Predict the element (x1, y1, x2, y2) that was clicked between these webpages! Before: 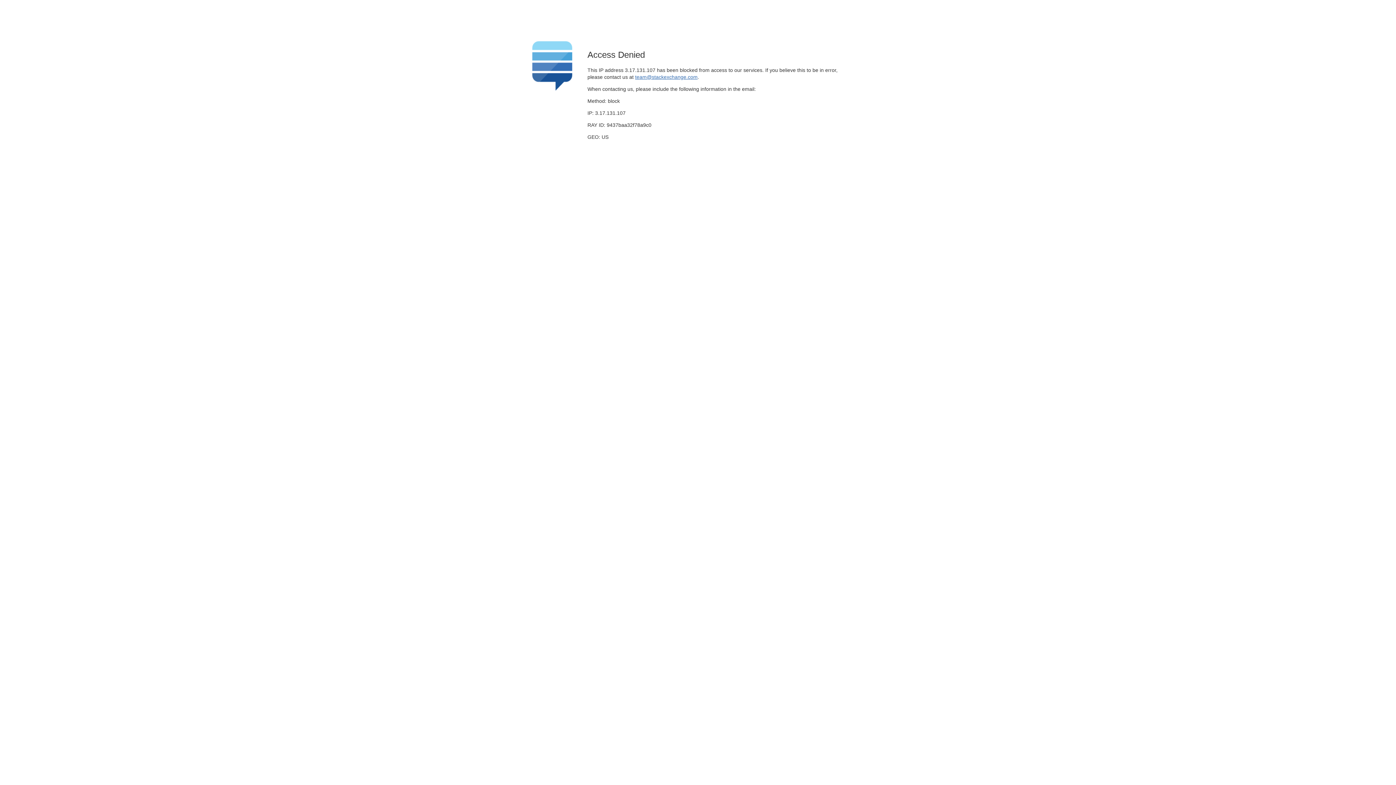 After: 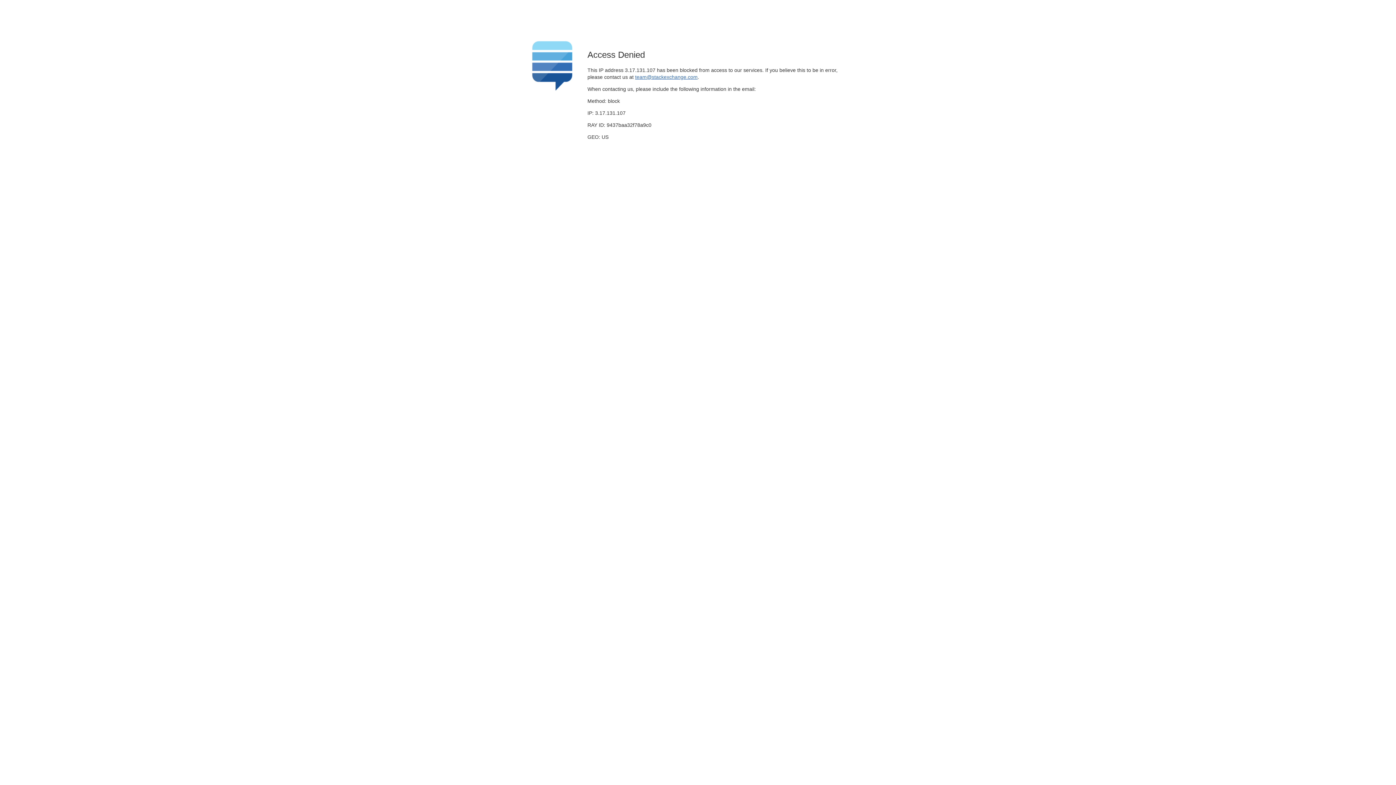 Action: bbox: (635, 74, 697, 79) label: team@stackexchange.com